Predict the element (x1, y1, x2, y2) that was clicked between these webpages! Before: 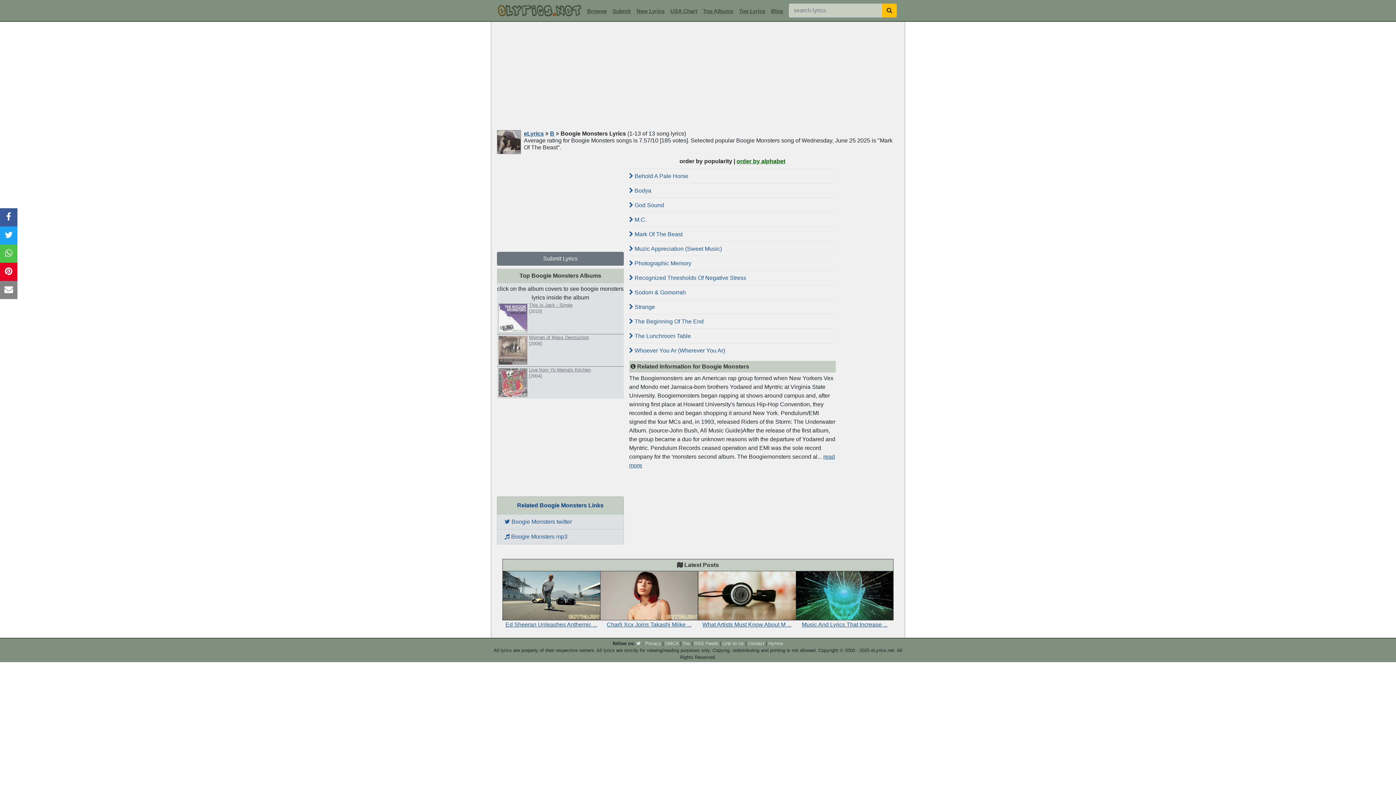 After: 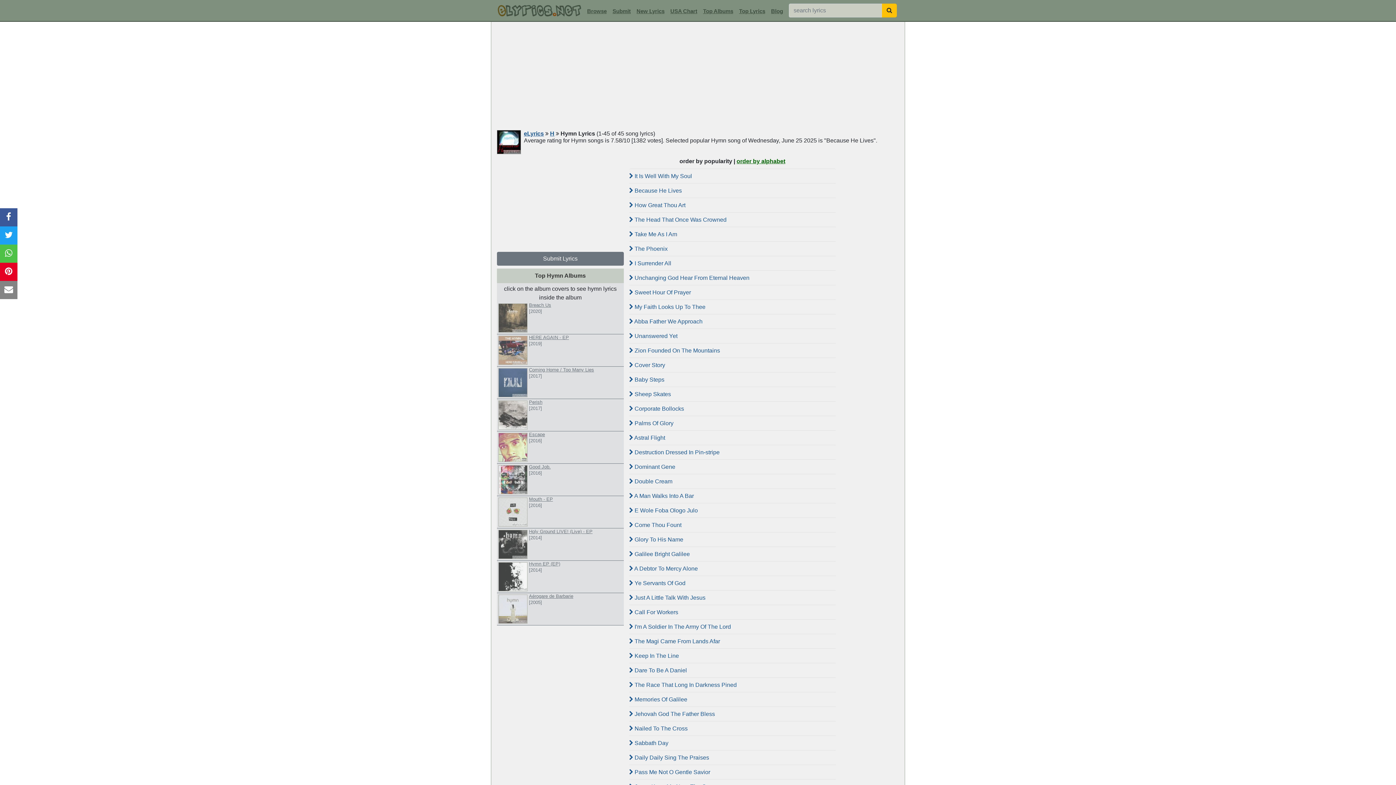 Action: label: Hymns bbox: (768, 641, 783, 646)